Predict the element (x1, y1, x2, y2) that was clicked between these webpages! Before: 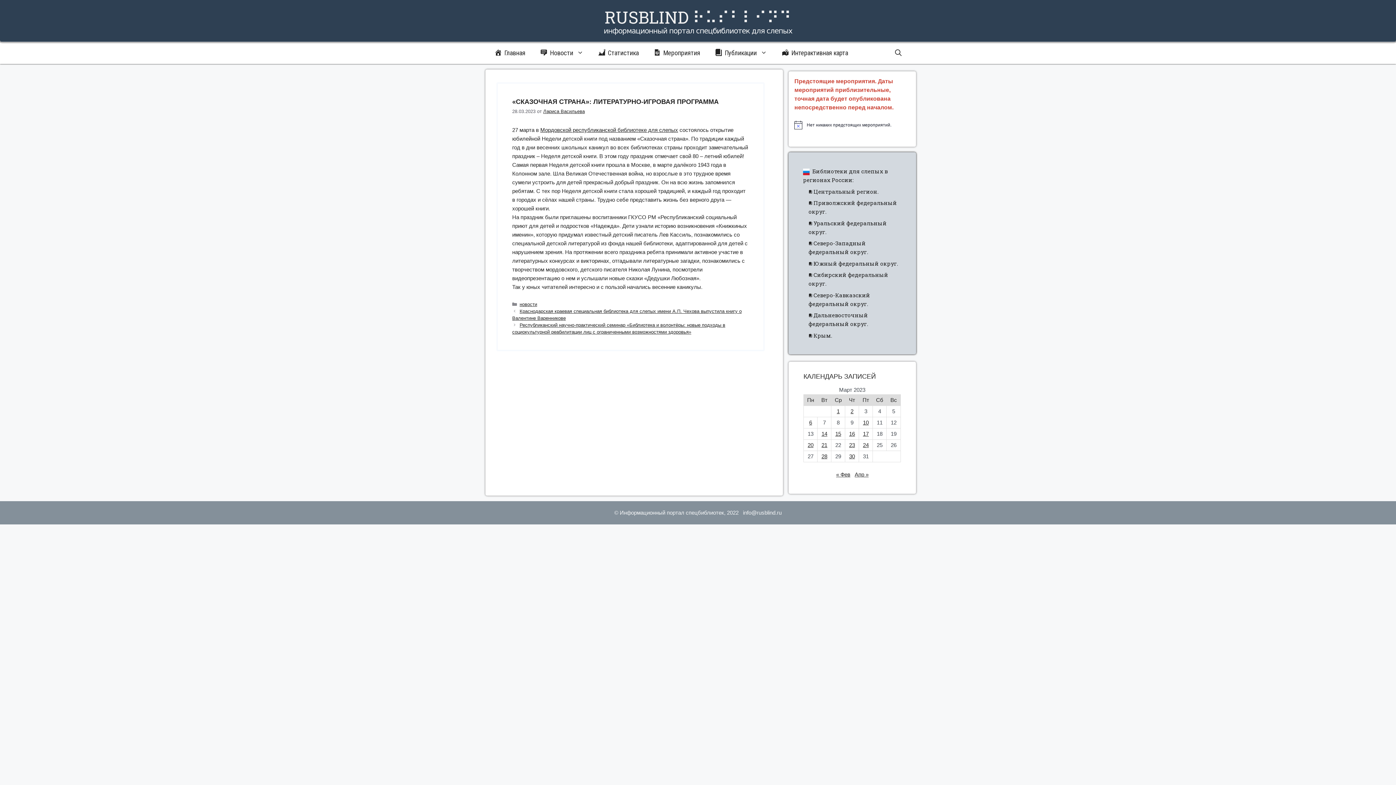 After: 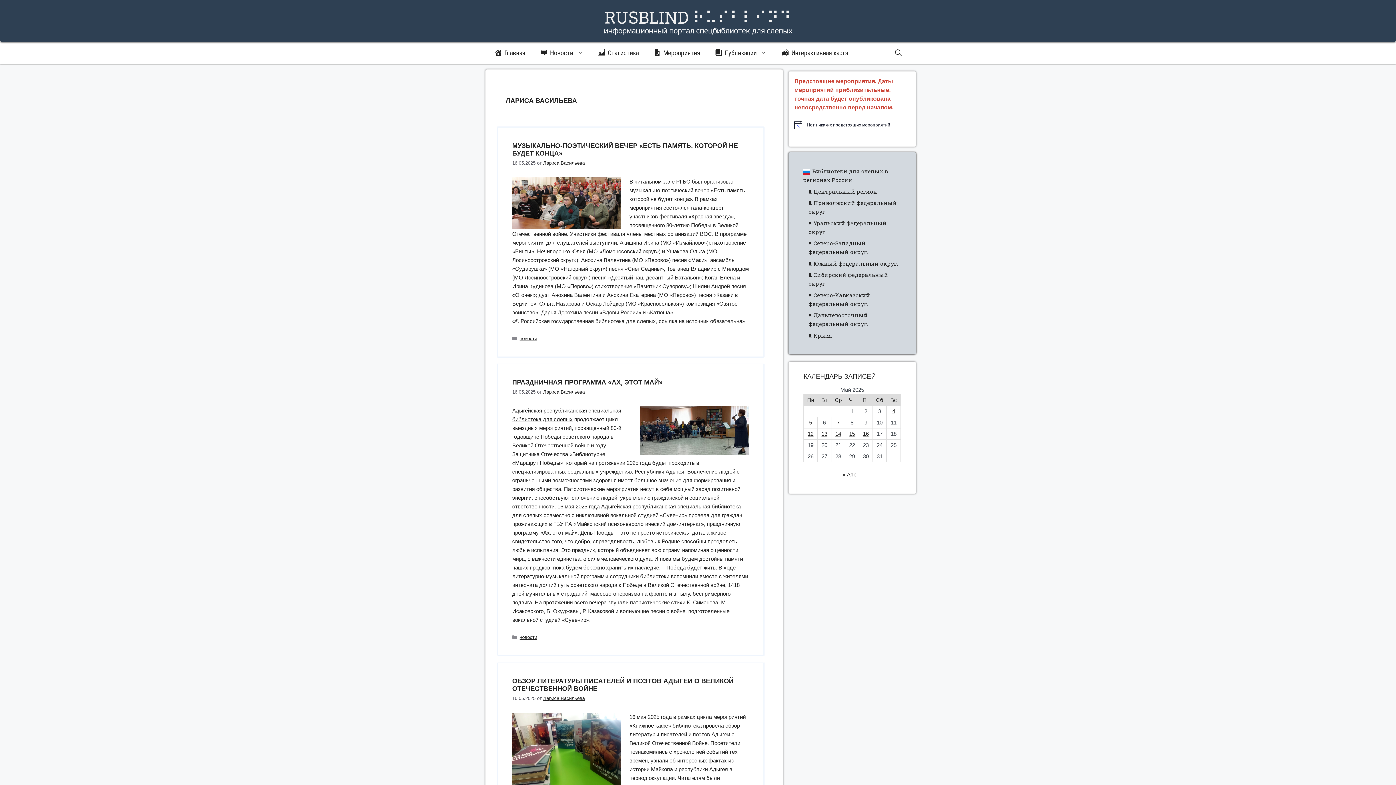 Action: bbox: (543, 108, 584, 114) label: Лариса Васильева